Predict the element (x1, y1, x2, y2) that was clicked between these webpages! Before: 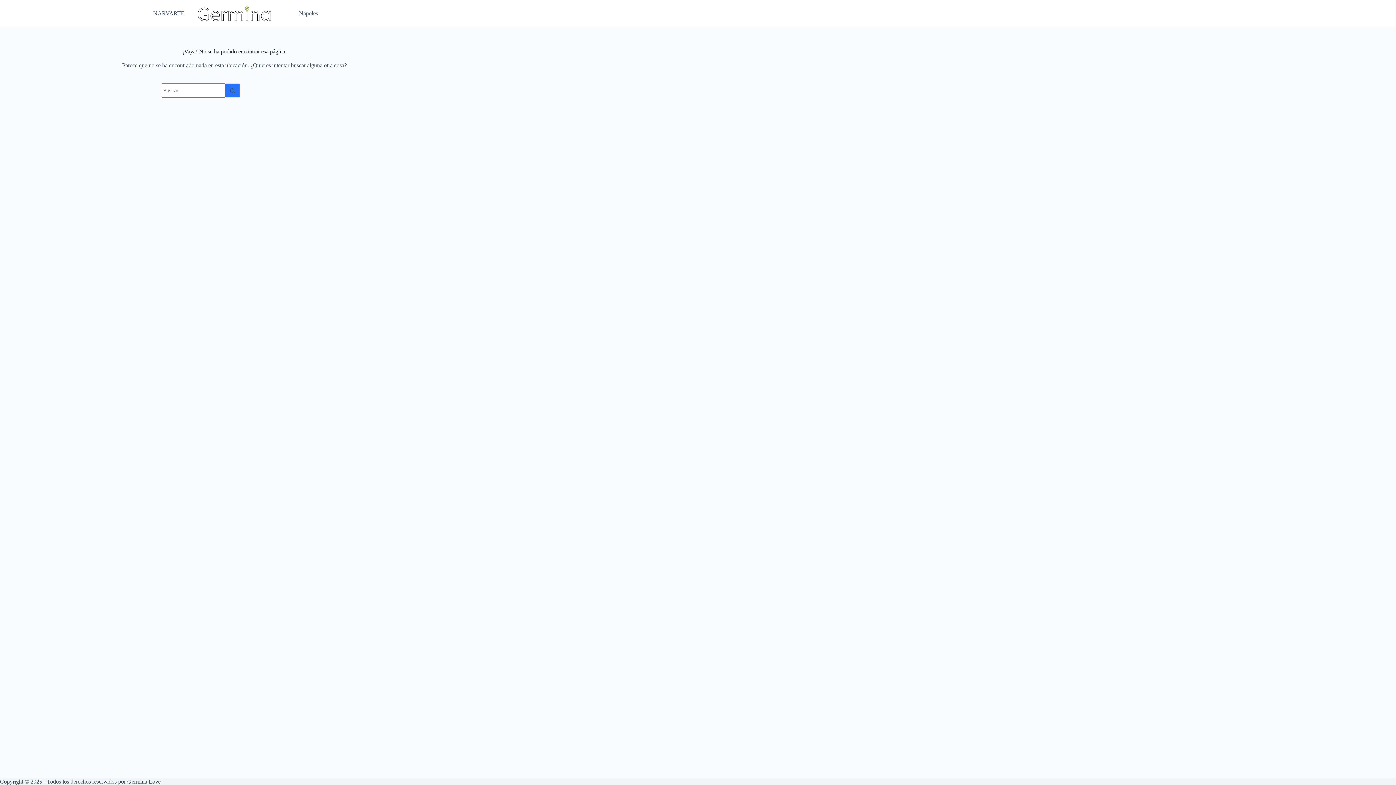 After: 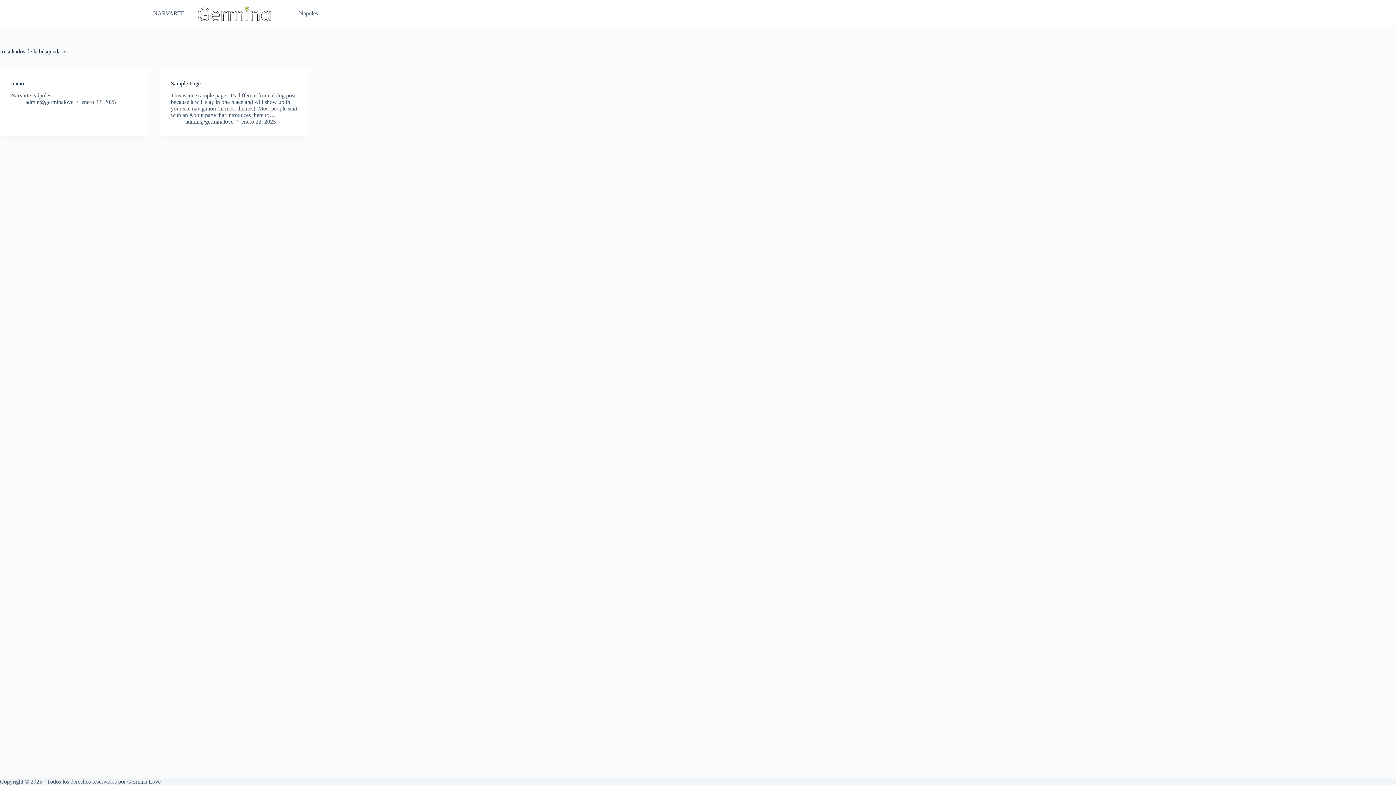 Action: bbox: (225, 83, 240, 97) label: Botón de búsqueda